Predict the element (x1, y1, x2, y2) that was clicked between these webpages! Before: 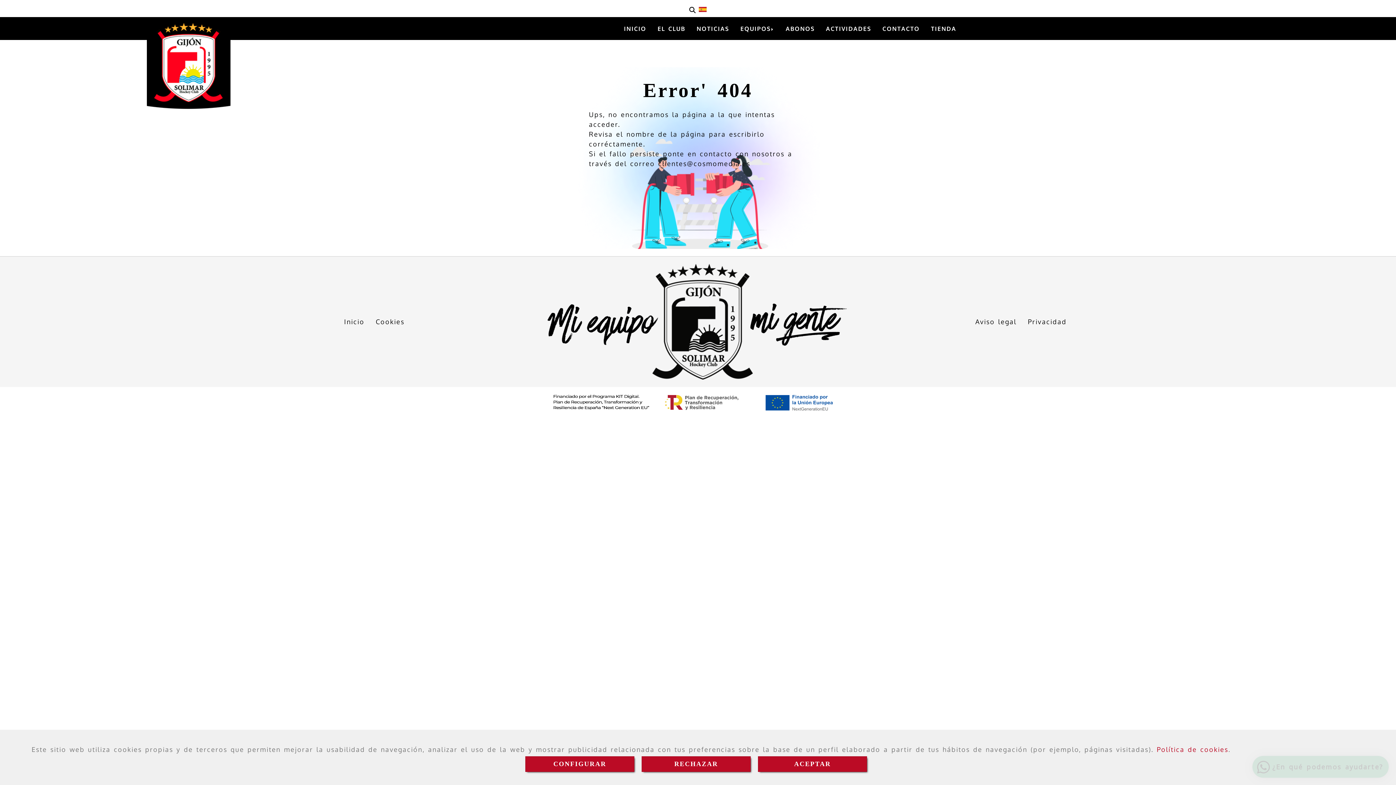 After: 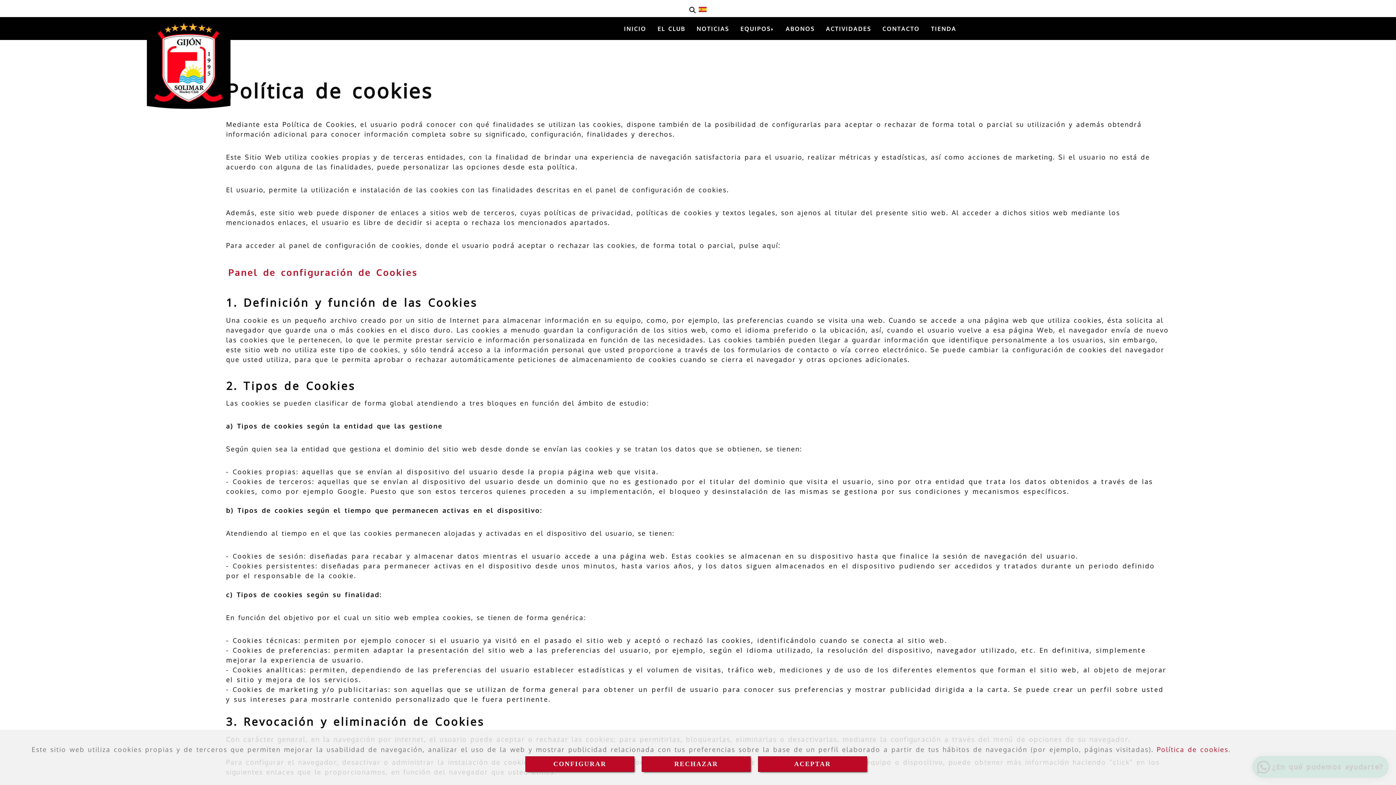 Action: bbox: (1157, 745, 1228, 753) label: Política de cookies